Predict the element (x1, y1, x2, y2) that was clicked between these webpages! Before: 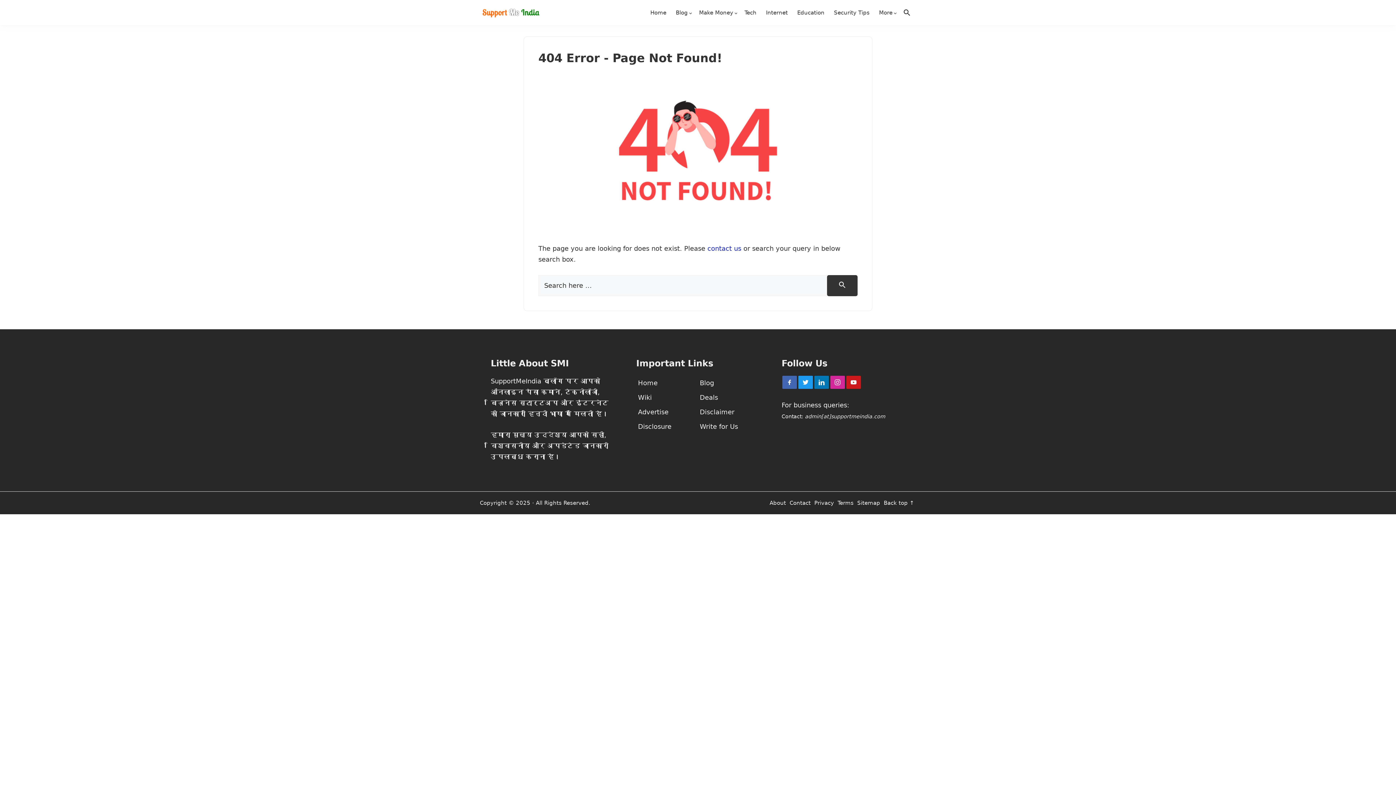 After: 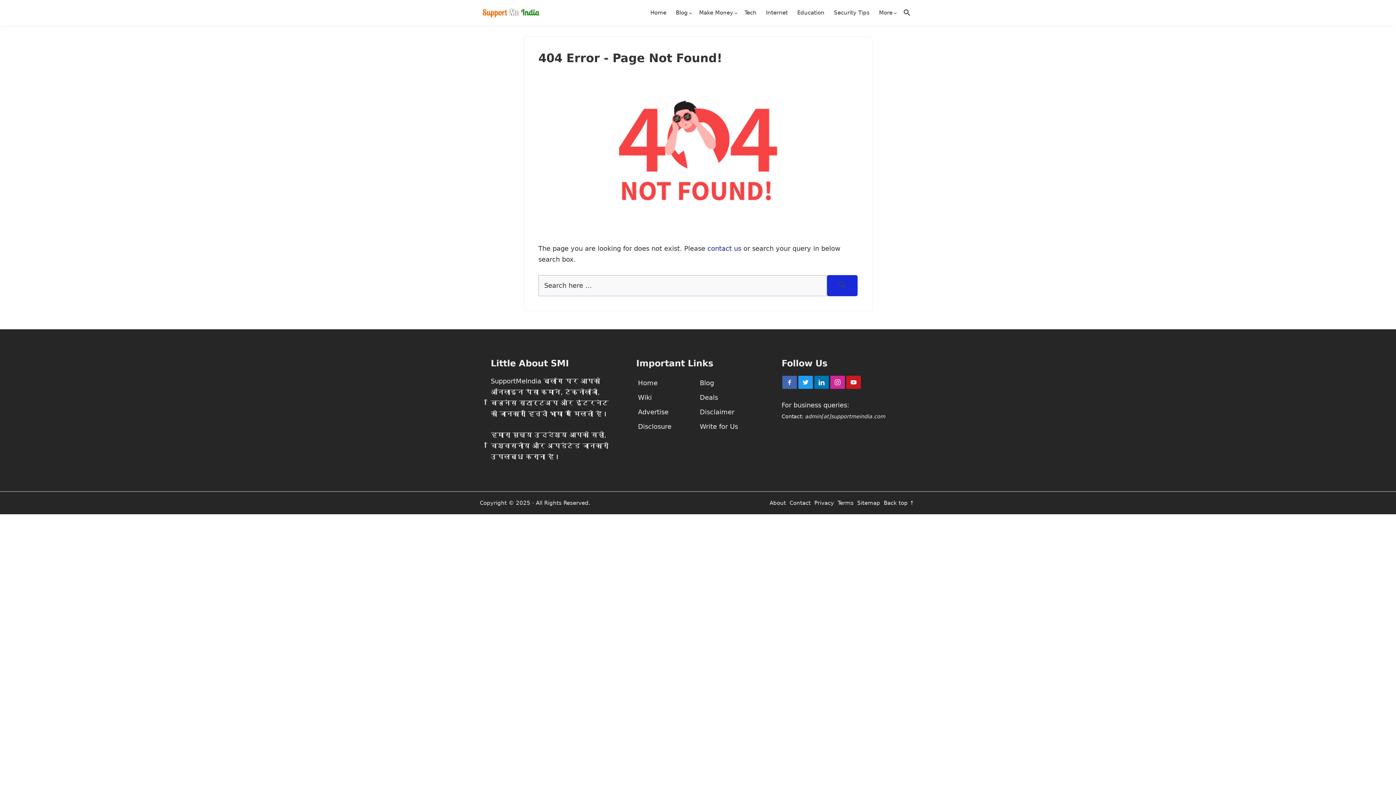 Action: bbox: (827, 275, 857, 296) label: Search